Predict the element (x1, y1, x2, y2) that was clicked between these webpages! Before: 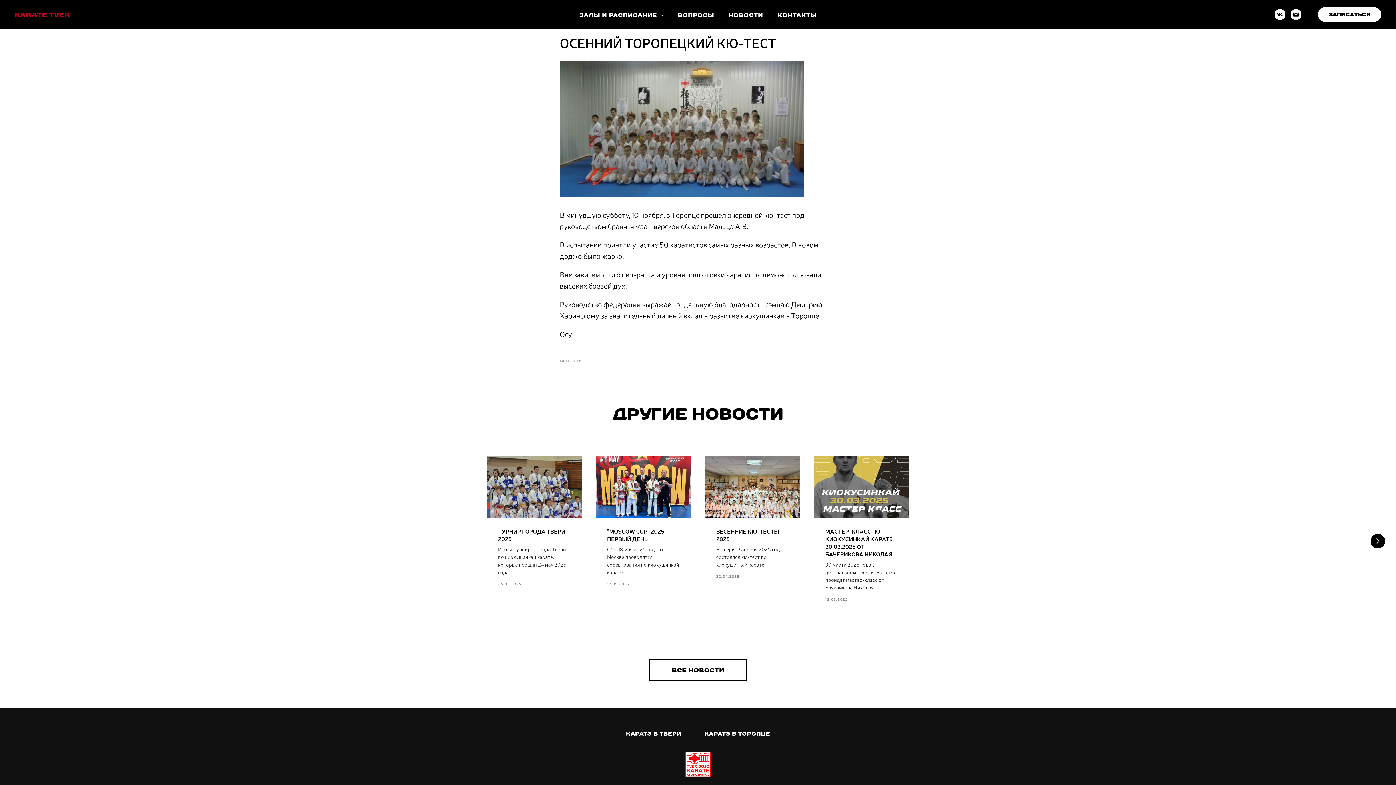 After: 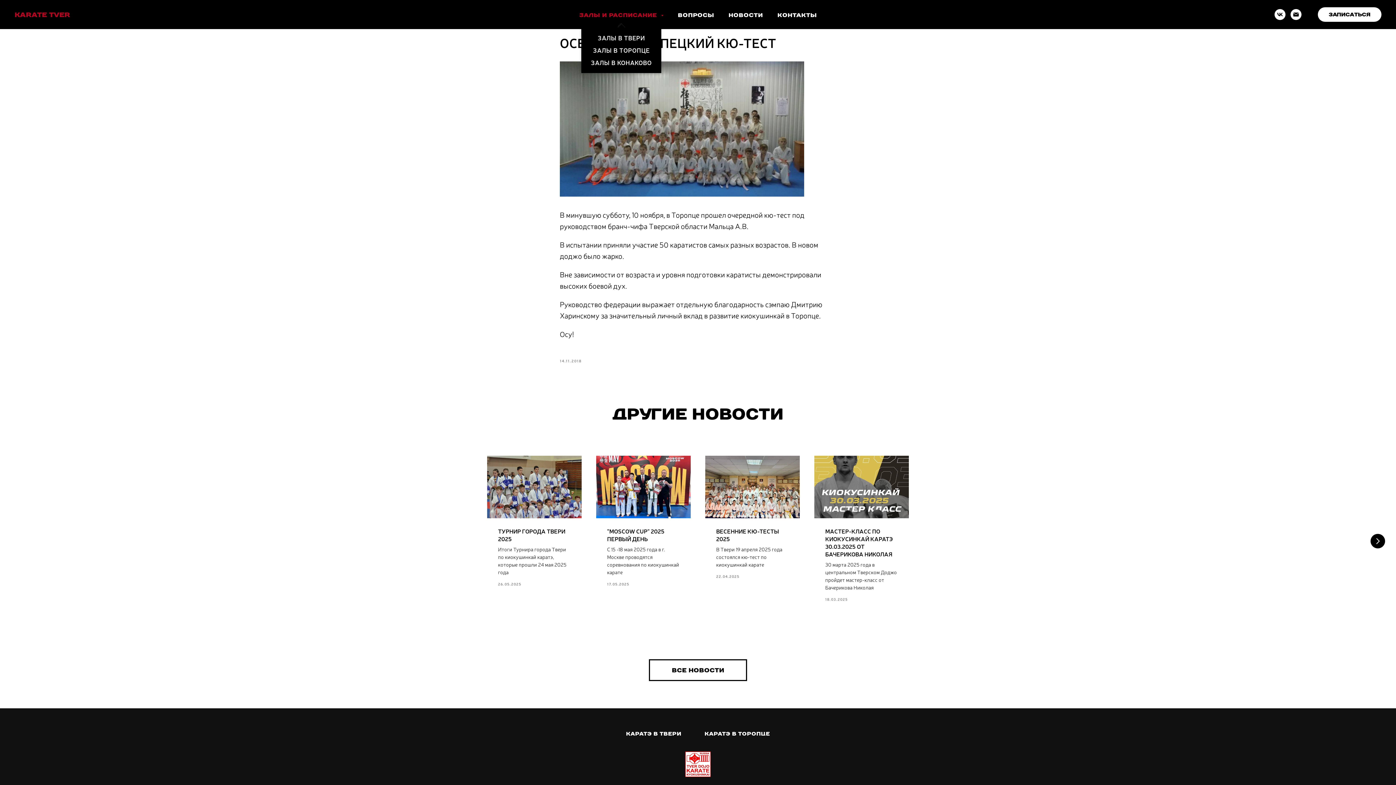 Action: bbox: (579, 12, 663, 18) label: ЗАЛЫ И РАСПИСАНИЕ 